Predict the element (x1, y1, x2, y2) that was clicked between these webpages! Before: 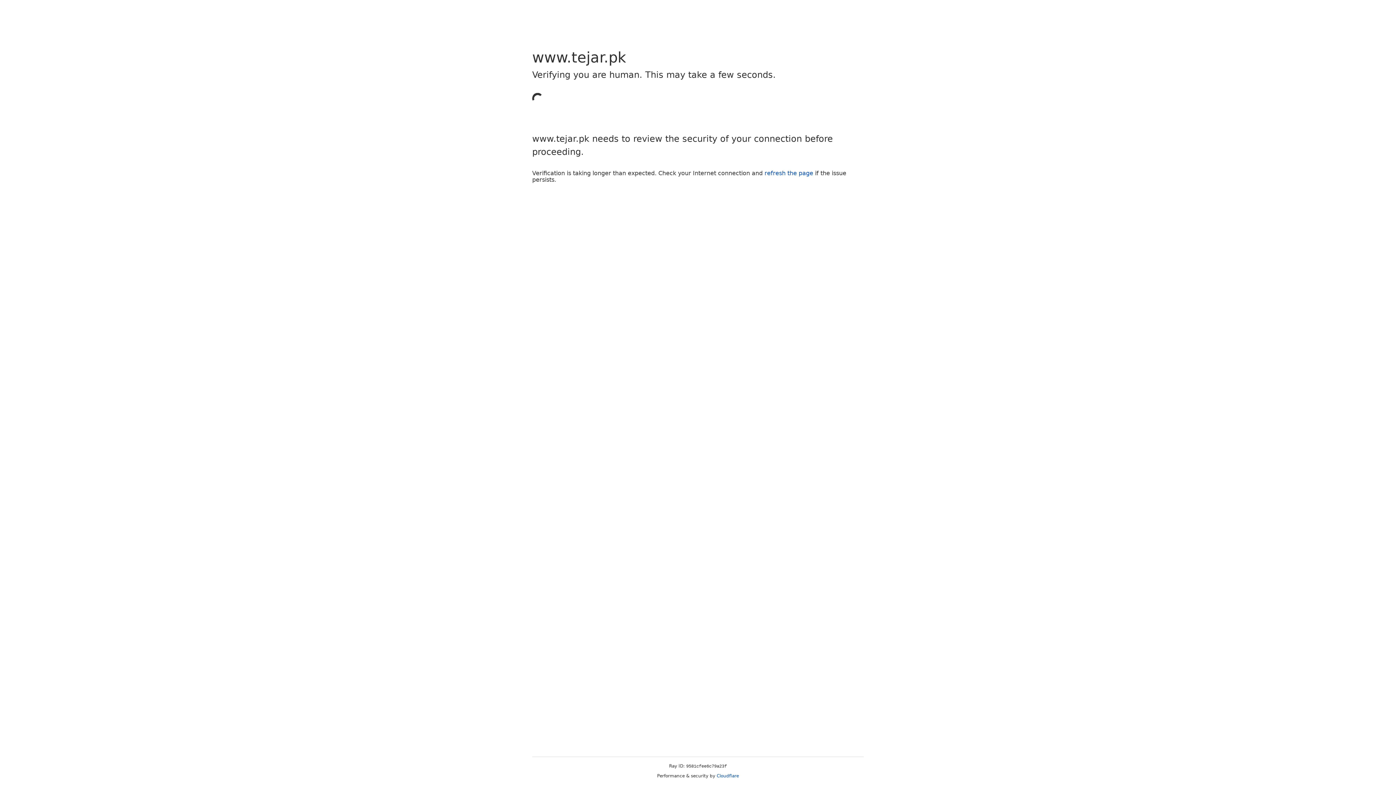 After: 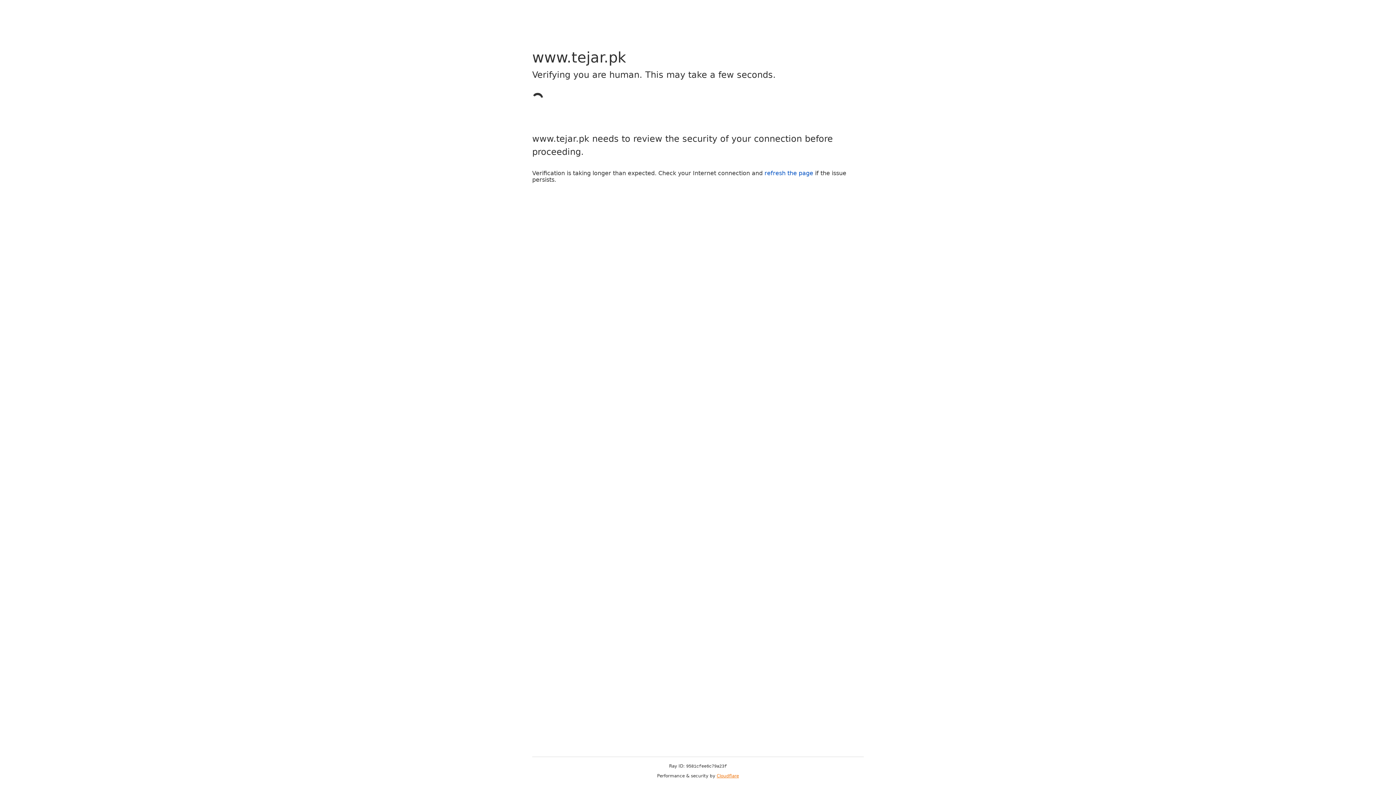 Action: label: Cloudflare bbox: (716, 773, 739, 778)